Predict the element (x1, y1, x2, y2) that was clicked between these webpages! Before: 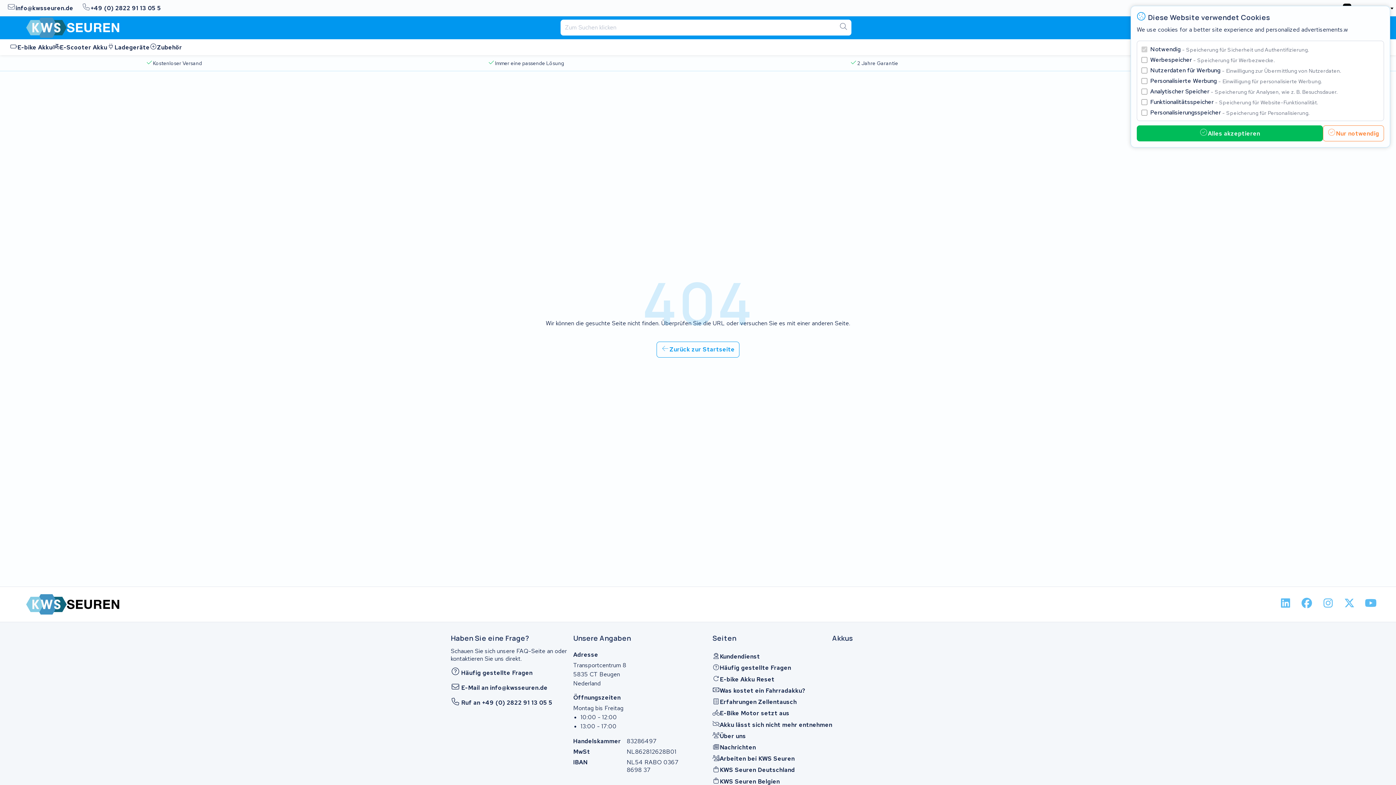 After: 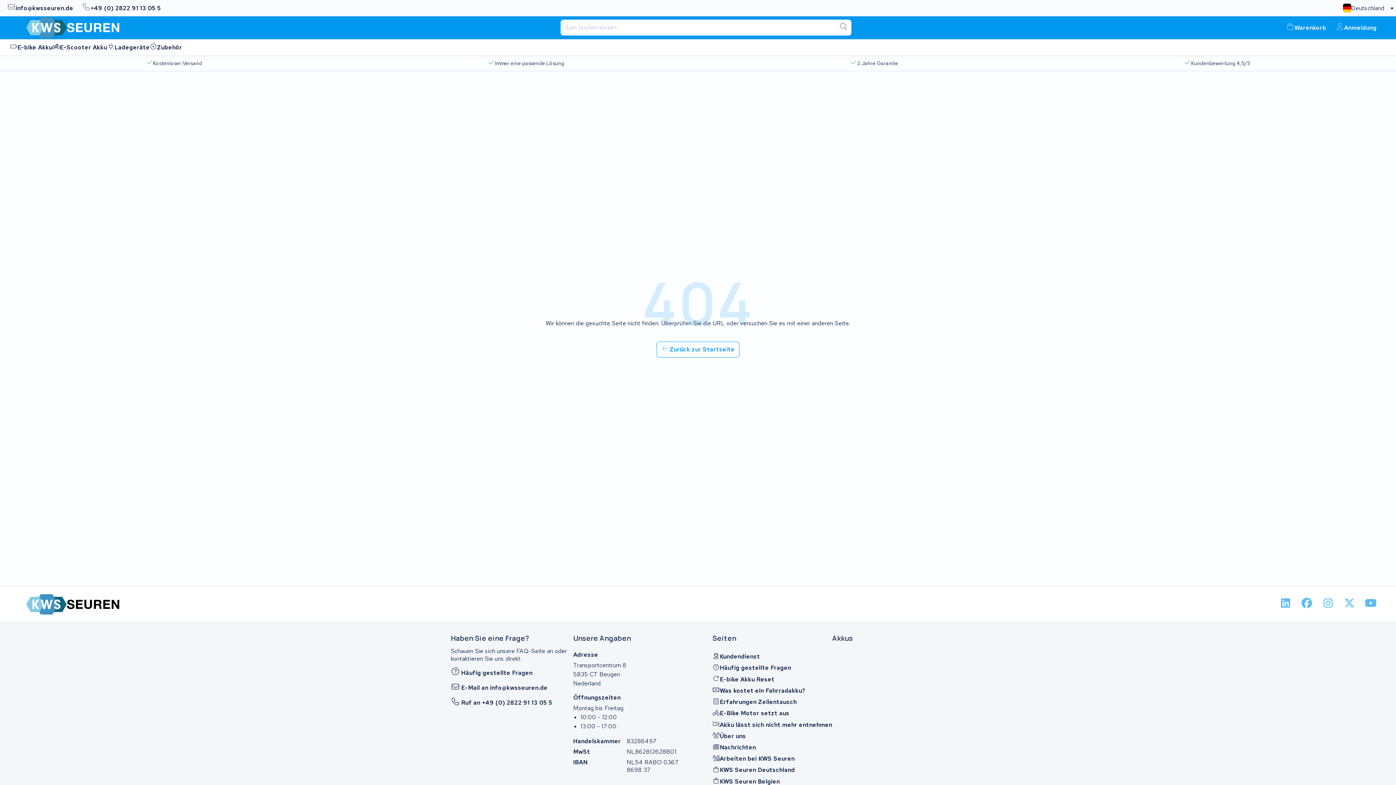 Action: label: Nur notwendig bbox: (1323, 125, 1384, 141)